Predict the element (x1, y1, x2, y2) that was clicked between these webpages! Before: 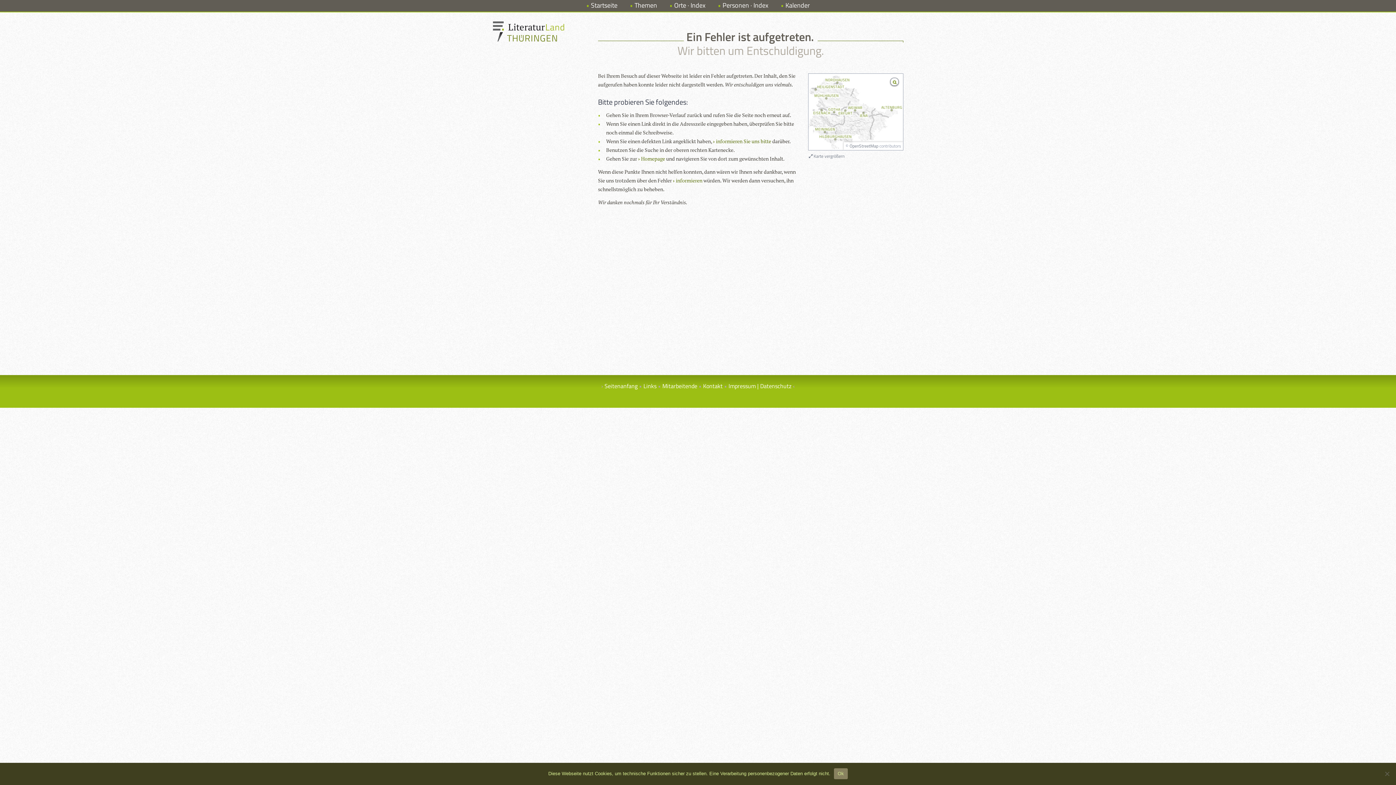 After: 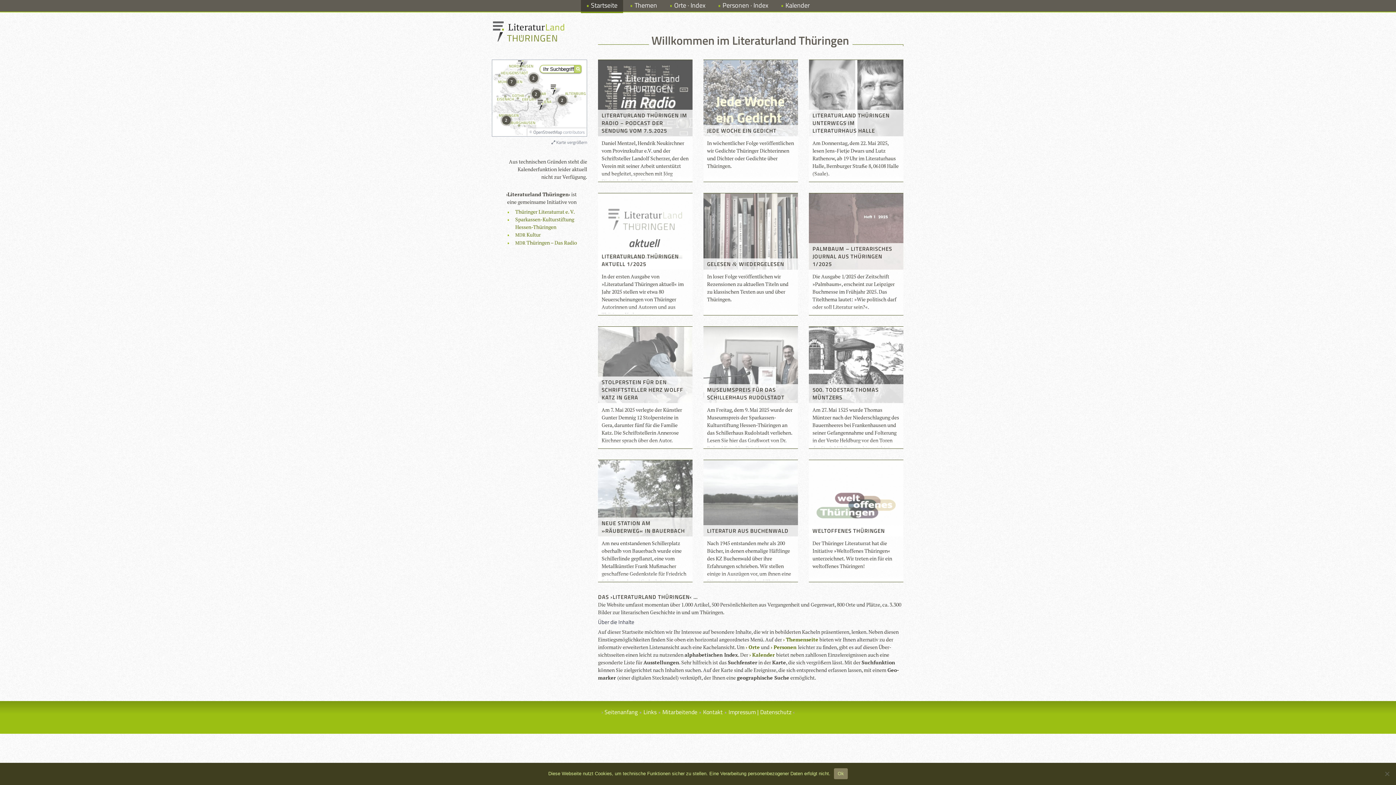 Action: bbox: (638, 155, 665, 162) label: Homepage